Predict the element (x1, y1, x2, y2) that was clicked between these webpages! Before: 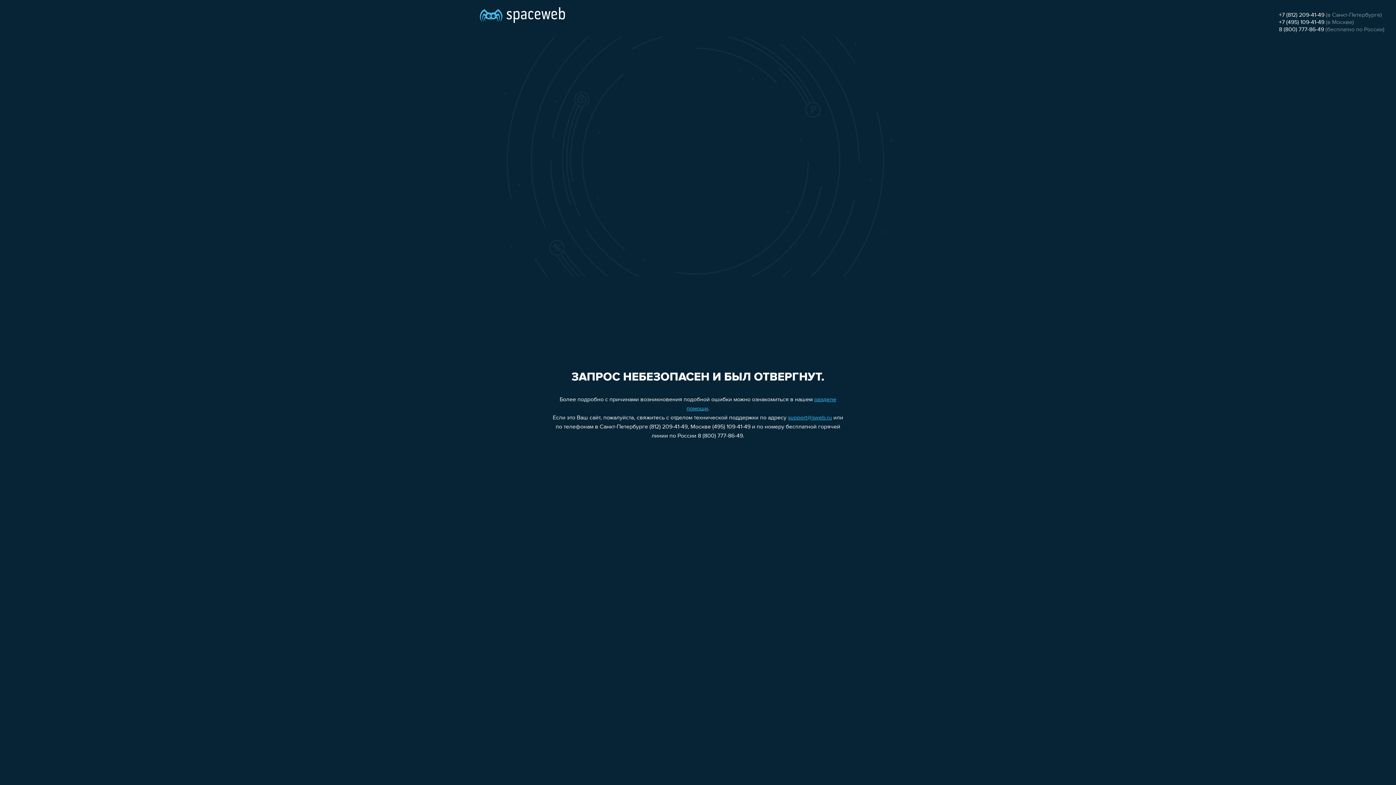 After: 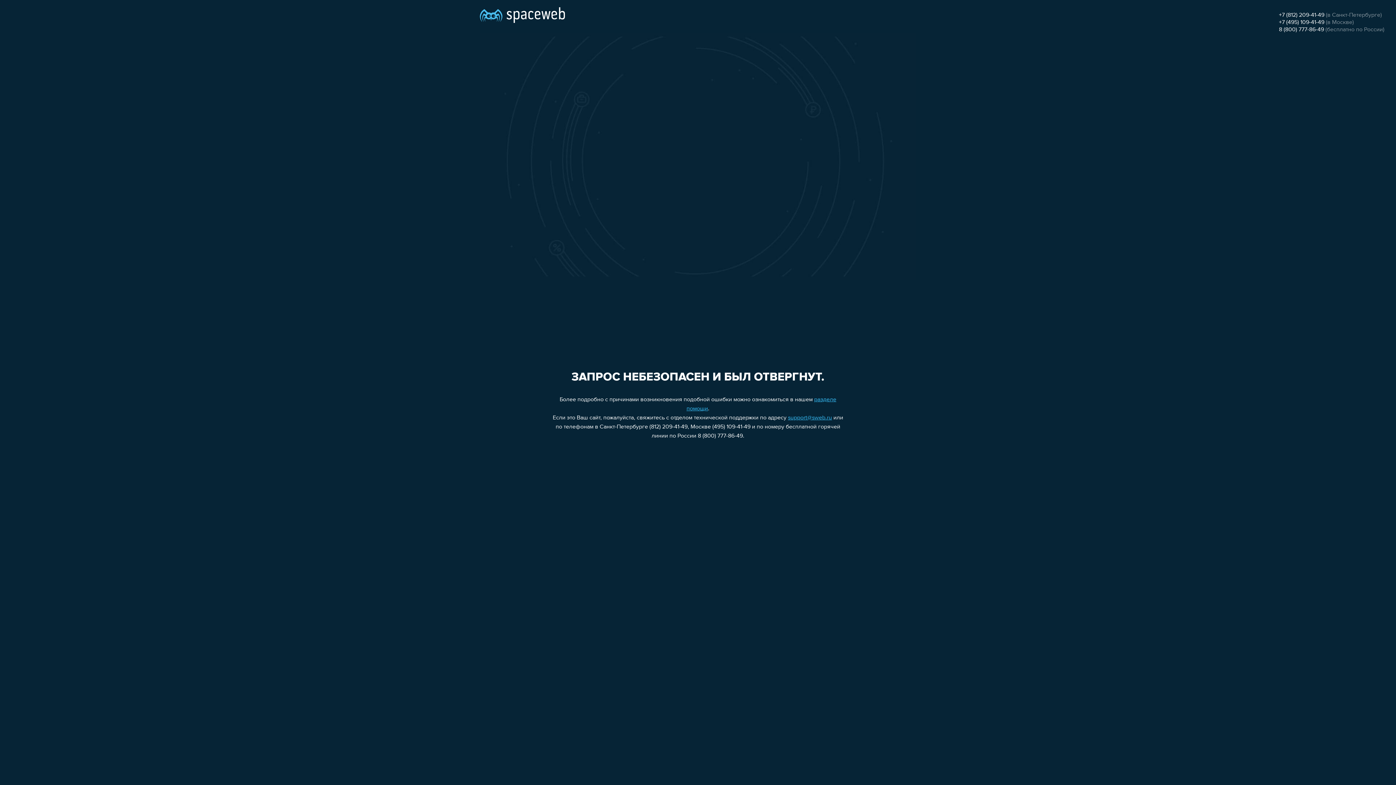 Action: label: 8 (800) 777-86-49 bbox: (1279, 26, 1324, 32)